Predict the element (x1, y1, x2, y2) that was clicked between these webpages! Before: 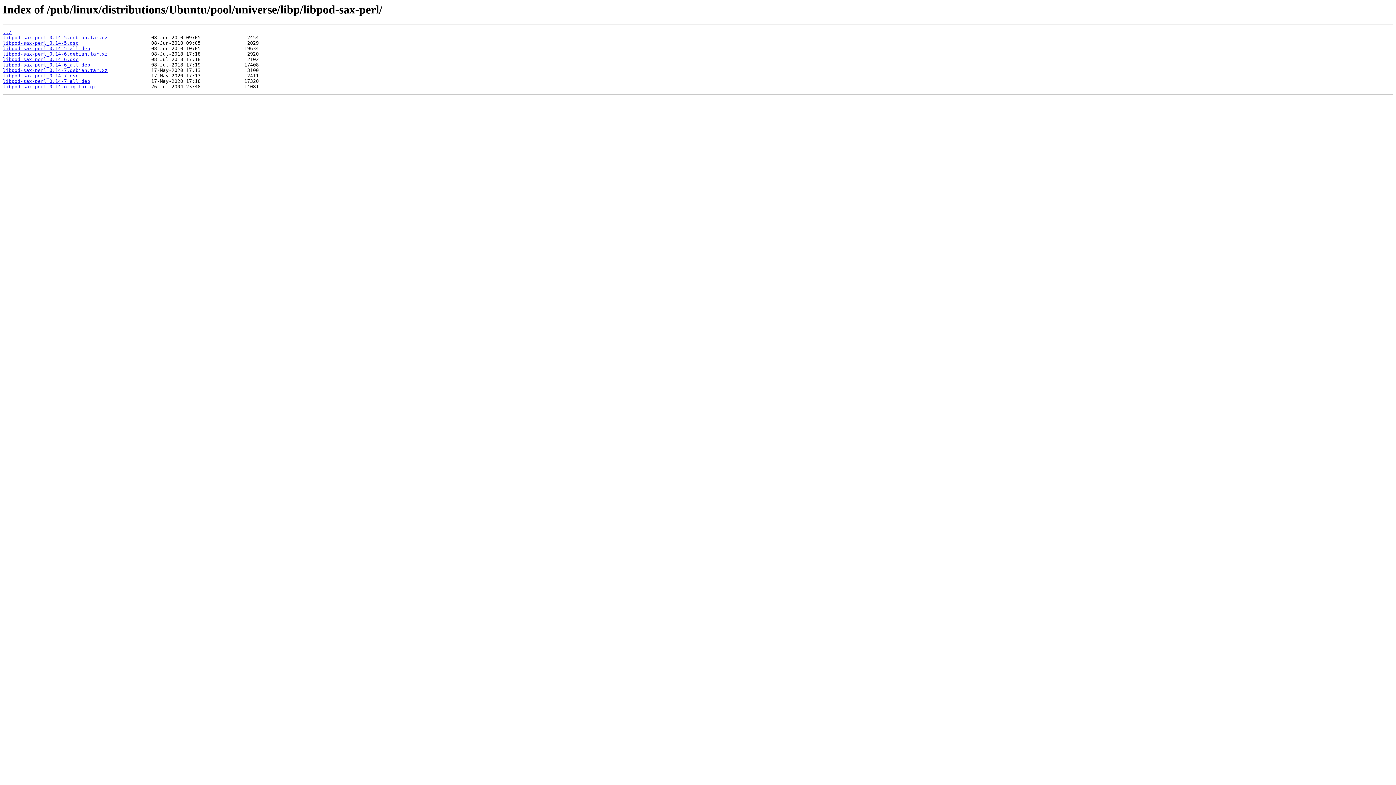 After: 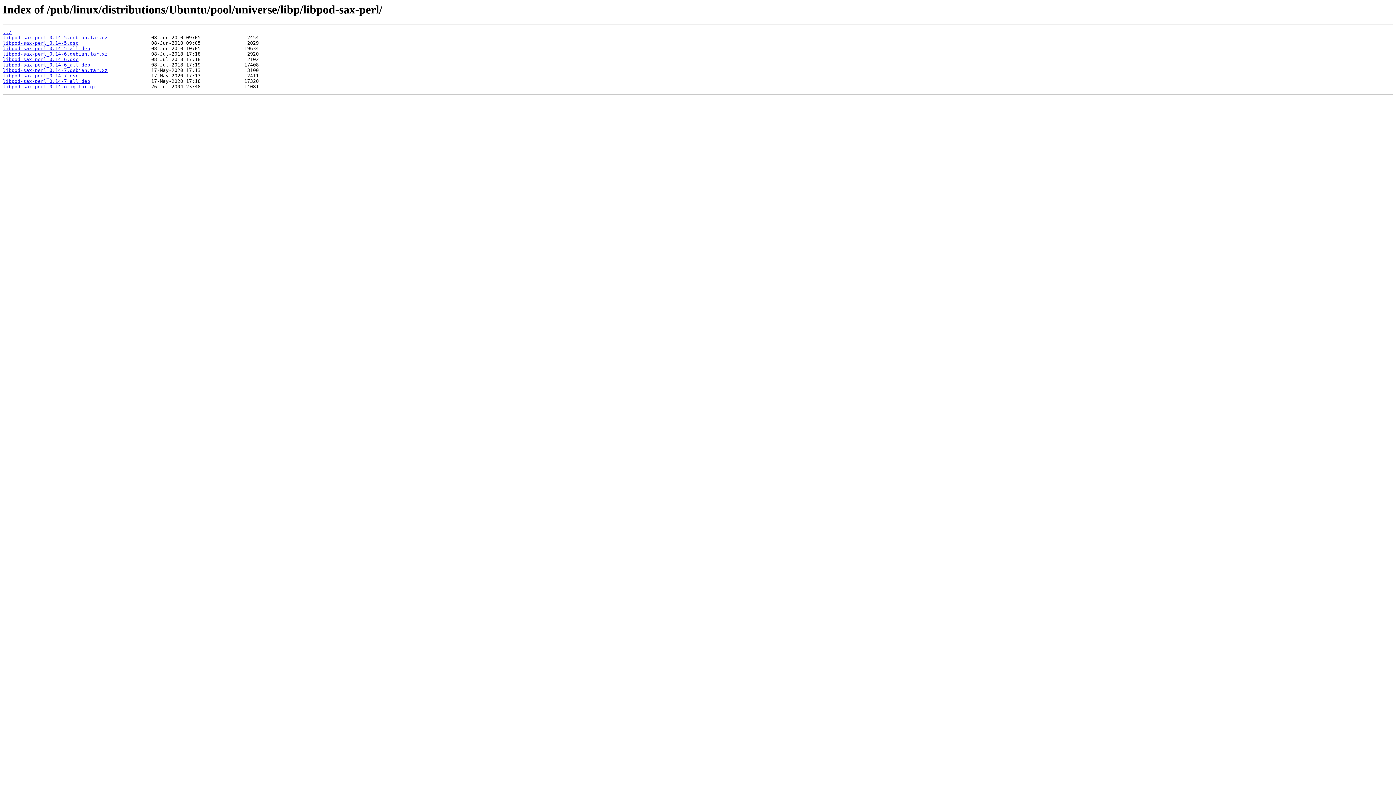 Action: label: libpod-sax-perl_0.14.orig.tar.gz bbox: (2, 84, 96, 89)